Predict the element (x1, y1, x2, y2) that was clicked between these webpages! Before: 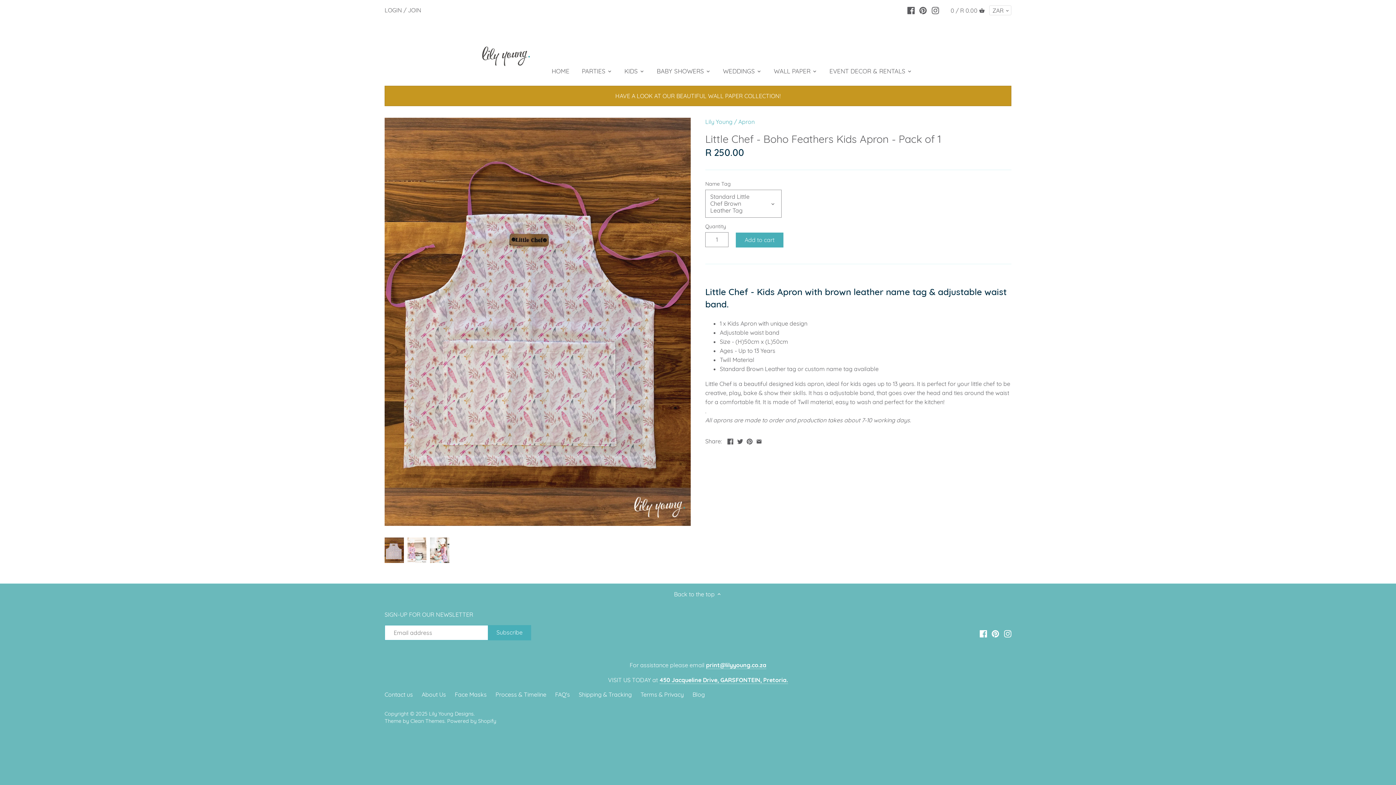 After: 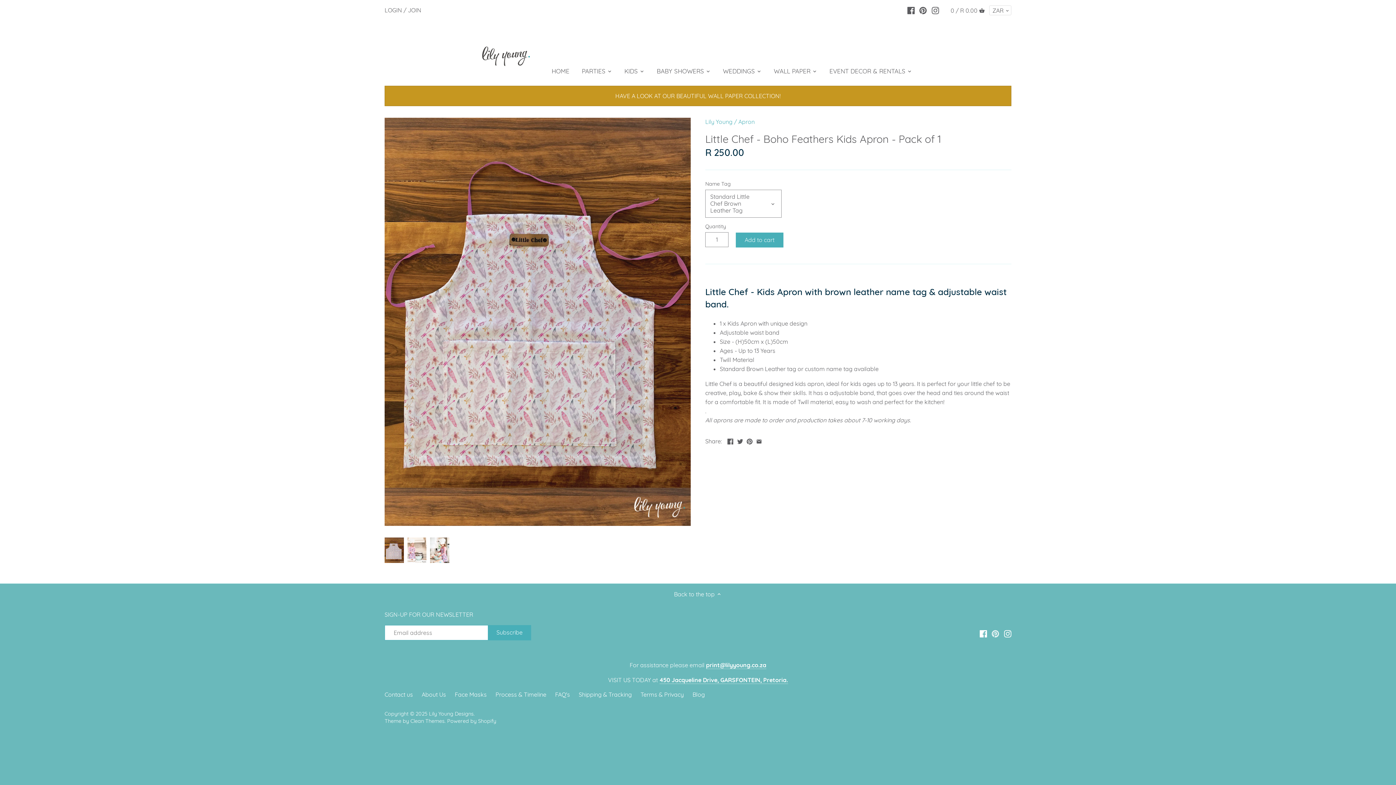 Action: bbox: (992, 629, 999, 637)